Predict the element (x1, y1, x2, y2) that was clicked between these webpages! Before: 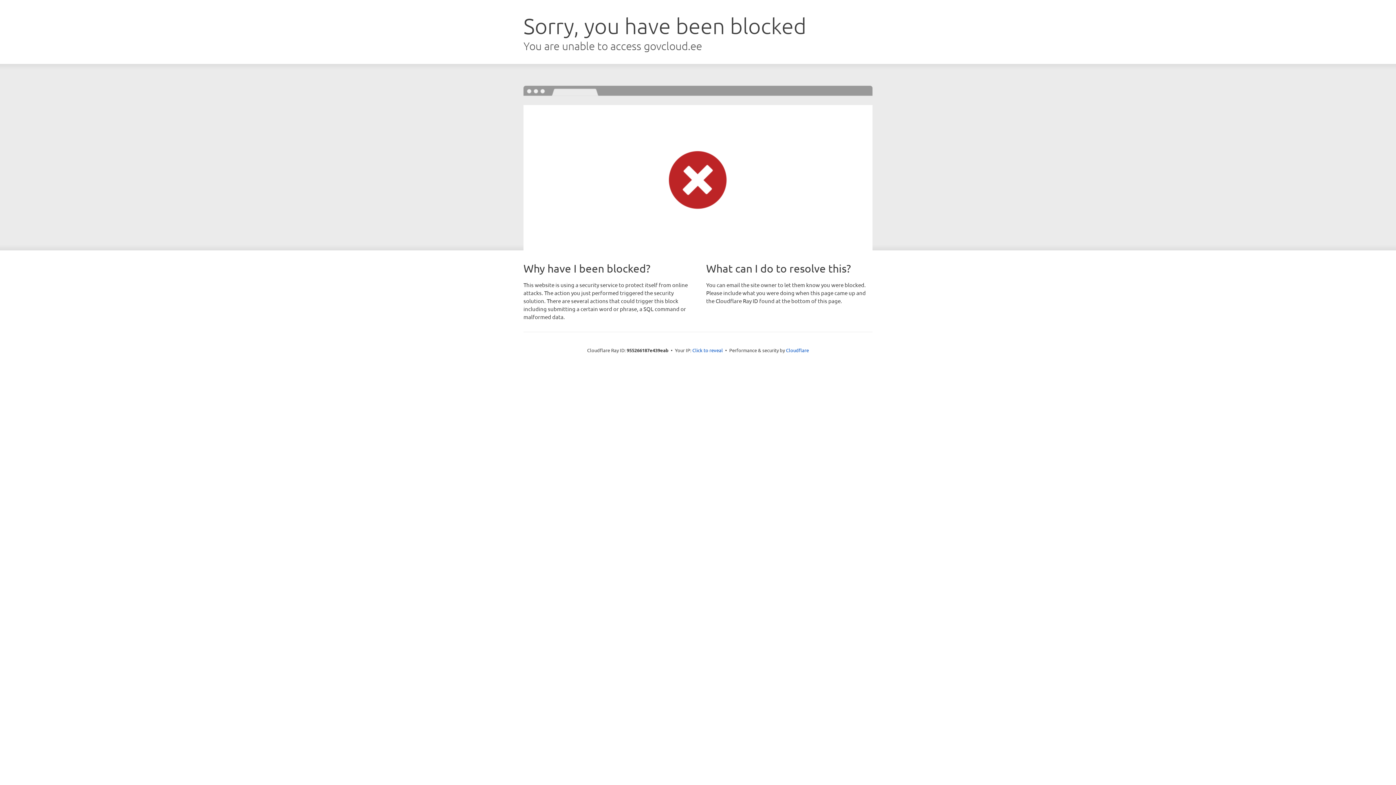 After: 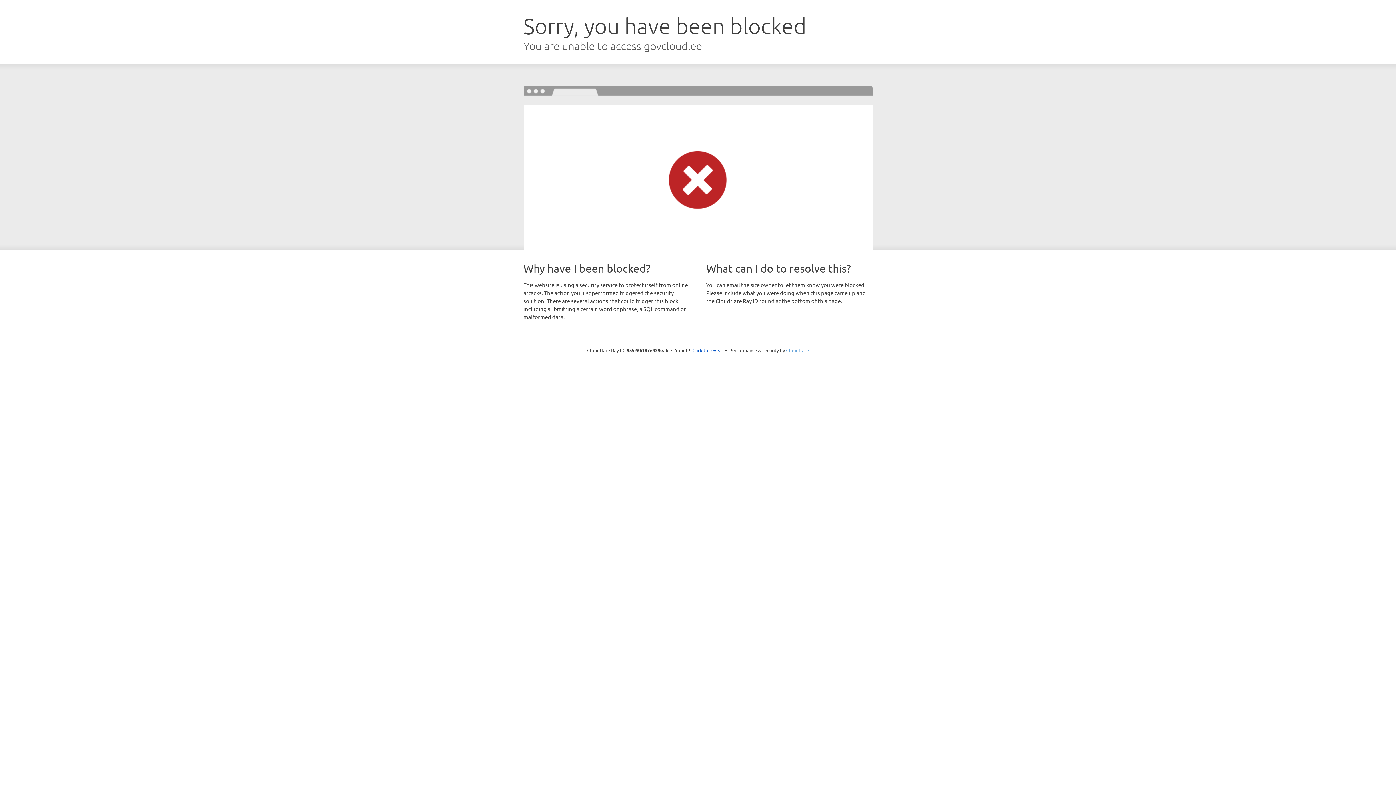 Action: bbox: (786, 347, 809, 353) label: Cloudflare